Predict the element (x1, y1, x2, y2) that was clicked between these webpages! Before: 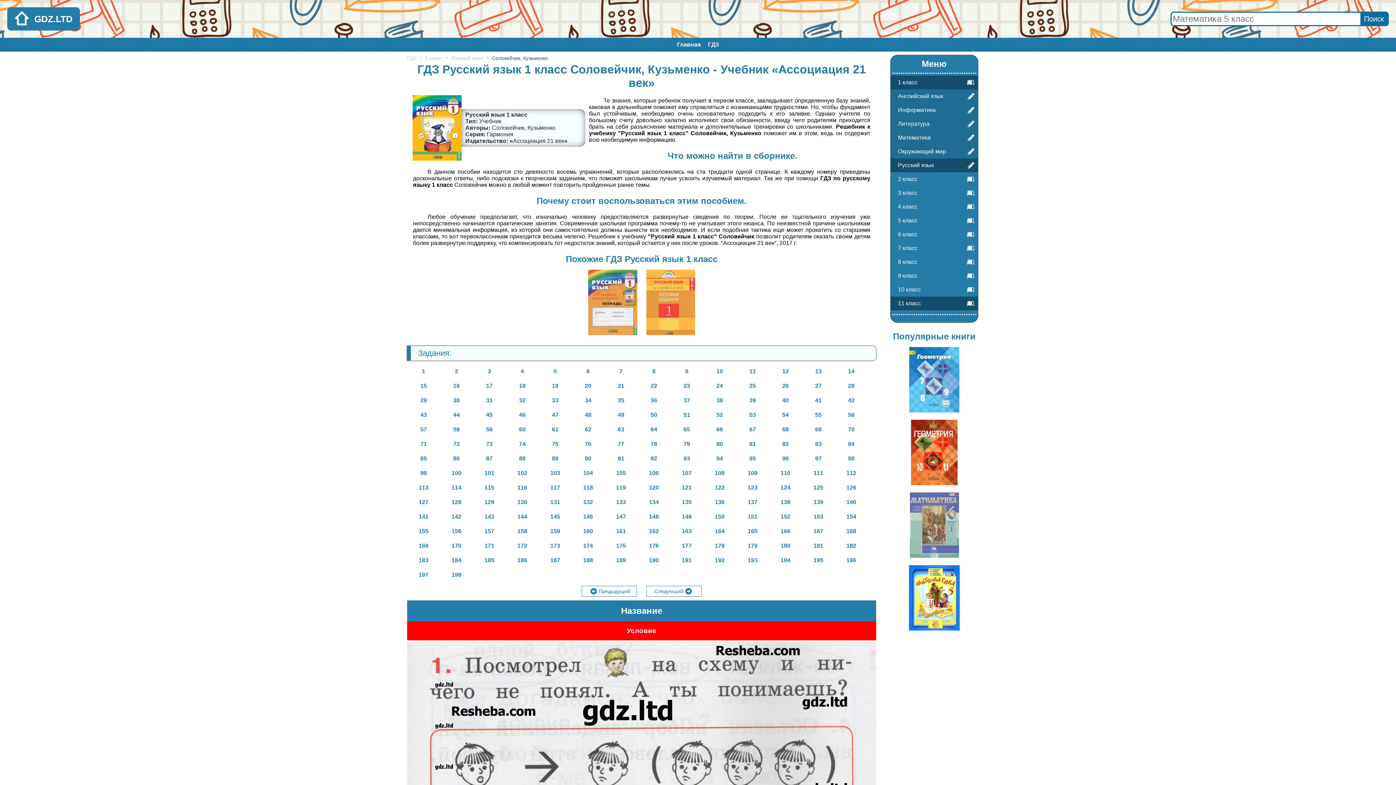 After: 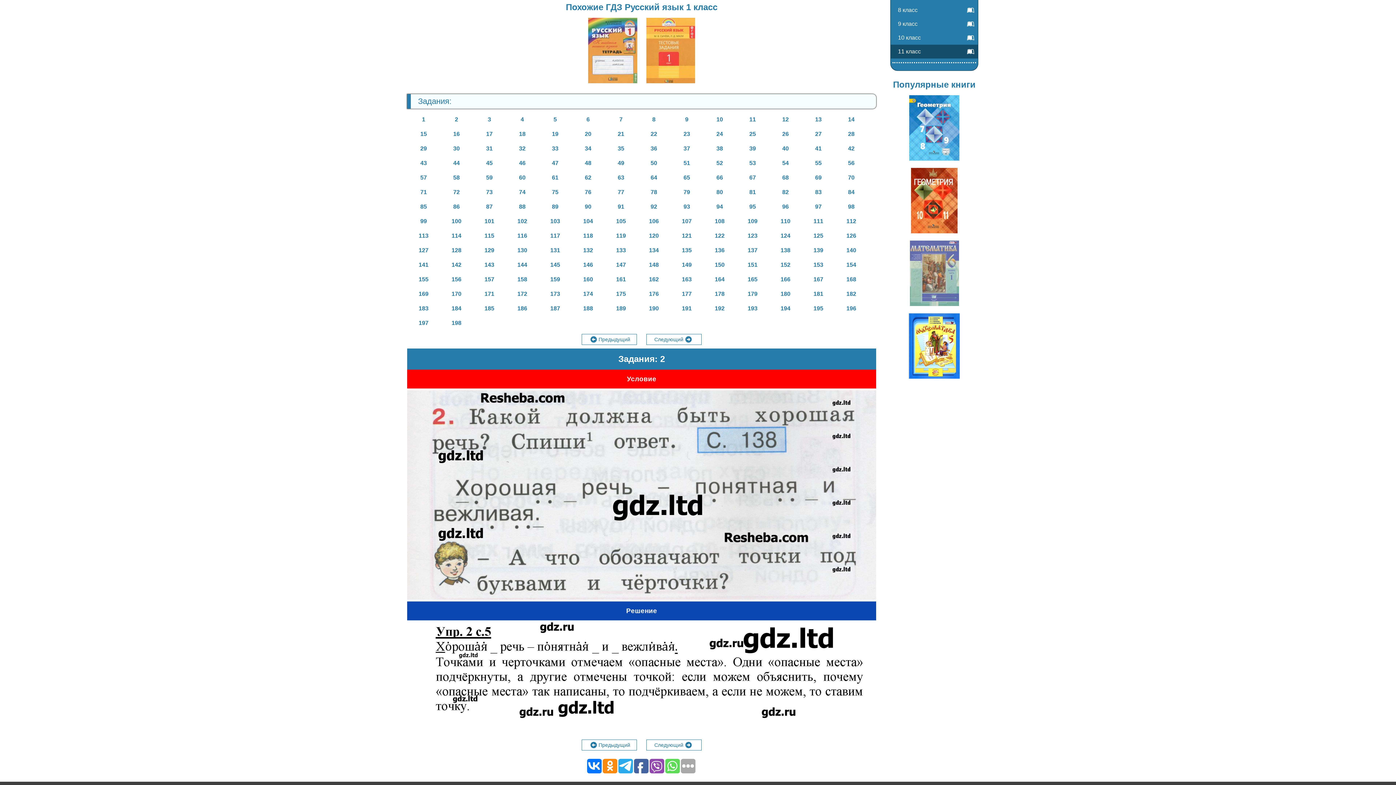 Action: bbox: (440, 364, 473, 378) label: 2